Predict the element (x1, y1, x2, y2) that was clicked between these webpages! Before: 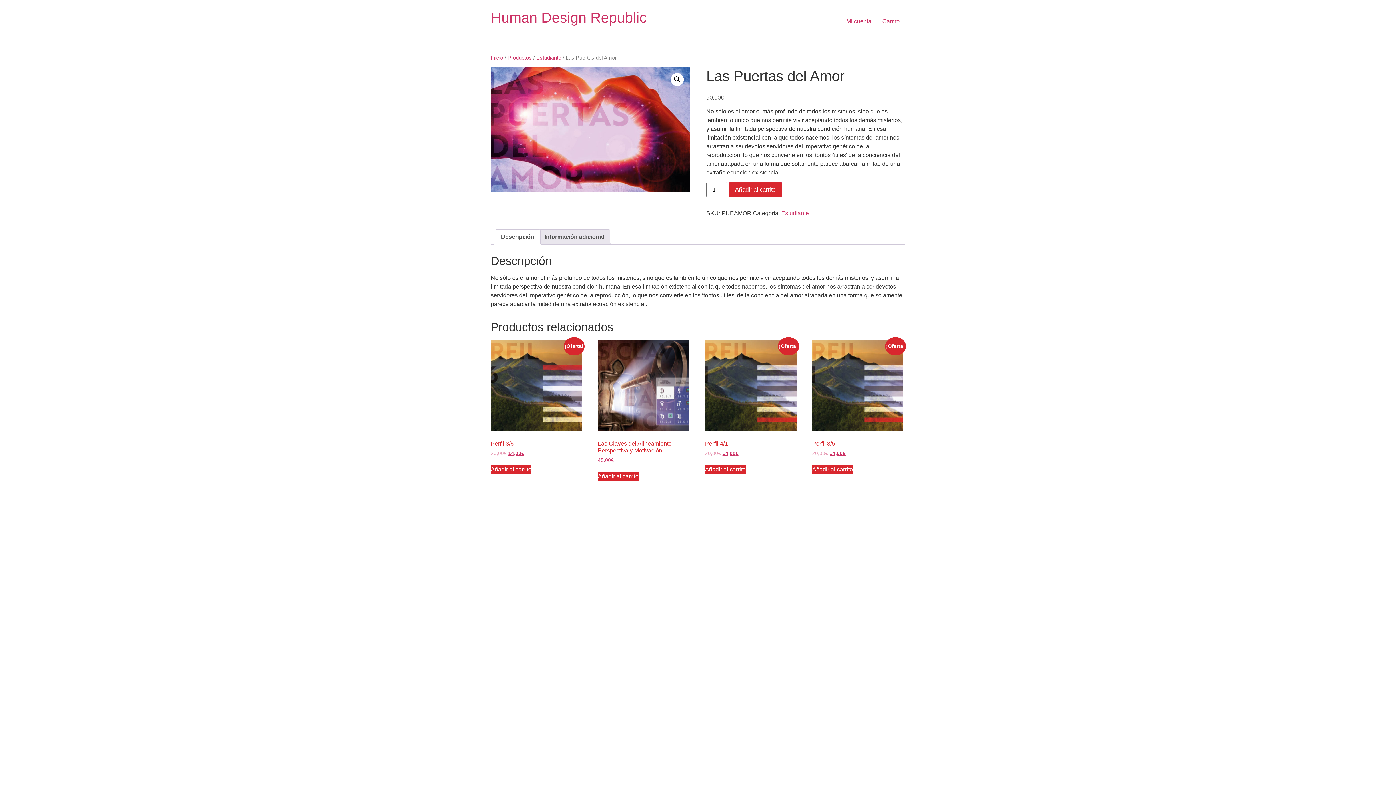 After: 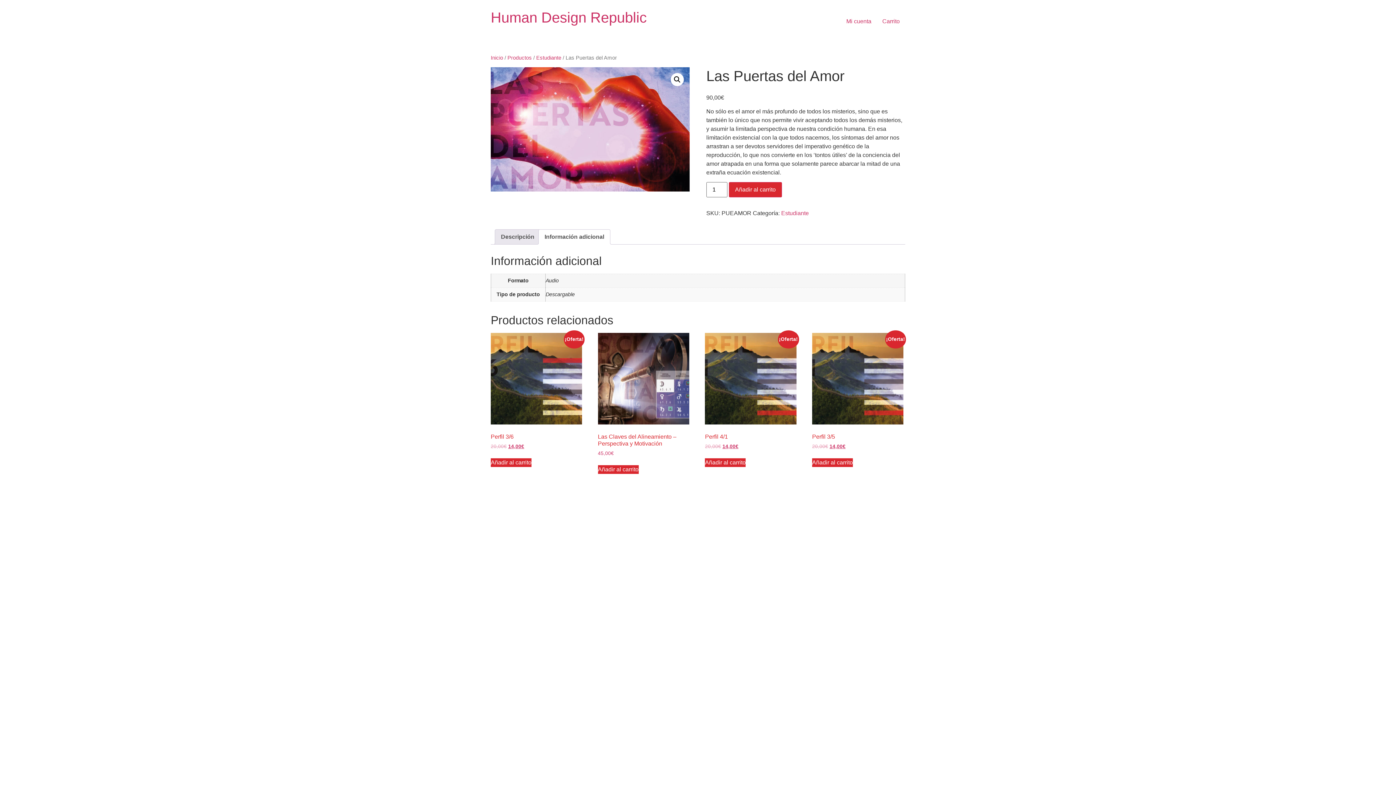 Action: bbox: (544, 229, 604, 244) label: Información adicional